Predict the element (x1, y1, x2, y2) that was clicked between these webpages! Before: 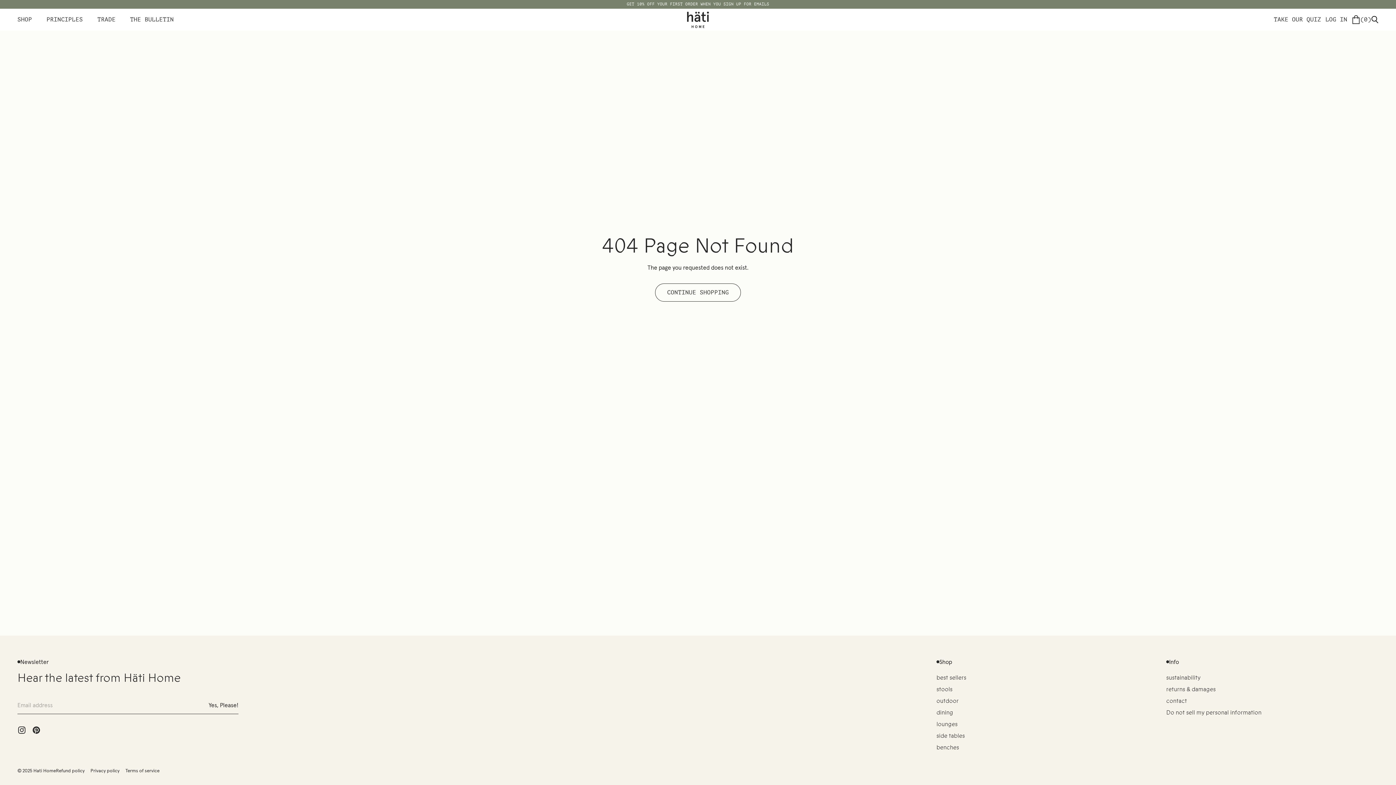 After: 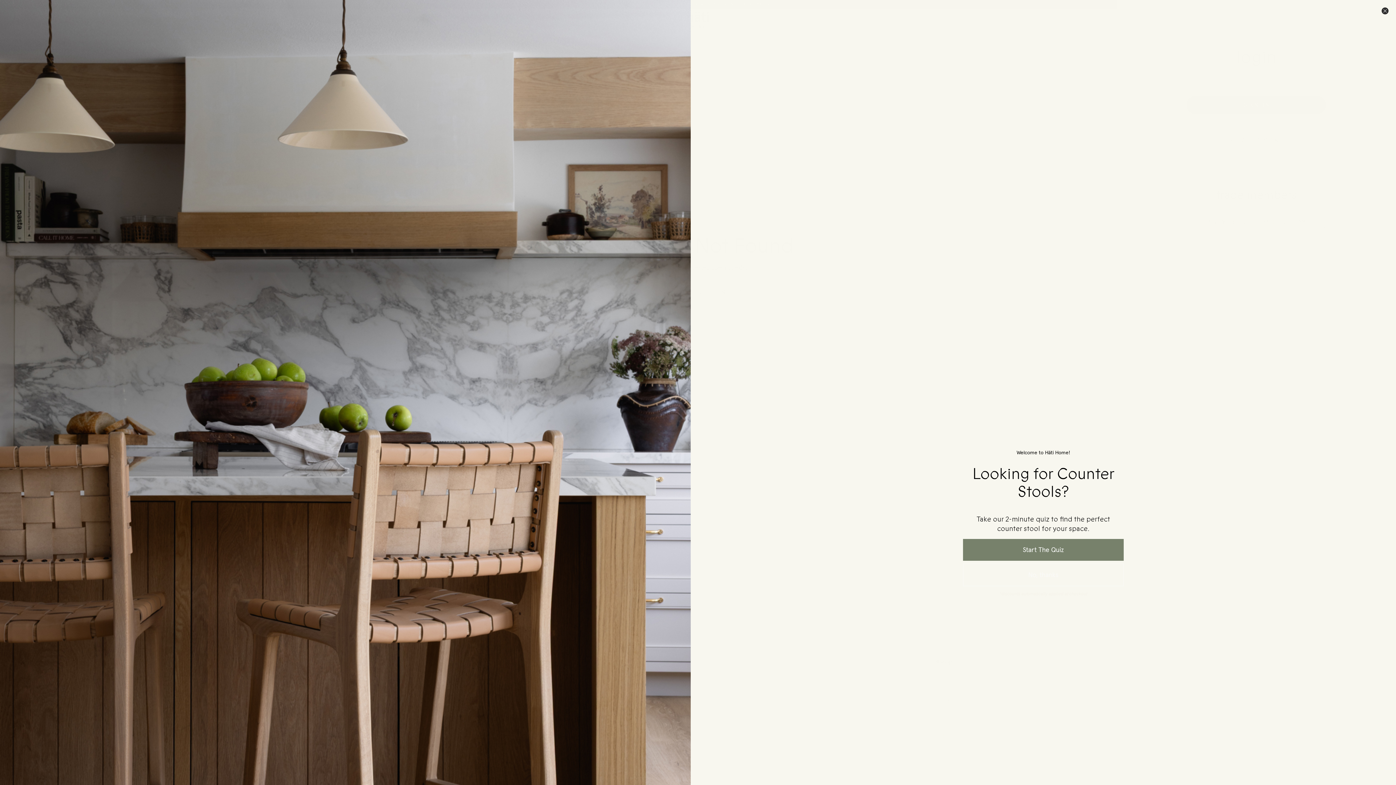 Action: label: LOG IN bbox: (1325, 15, 1347, 24)